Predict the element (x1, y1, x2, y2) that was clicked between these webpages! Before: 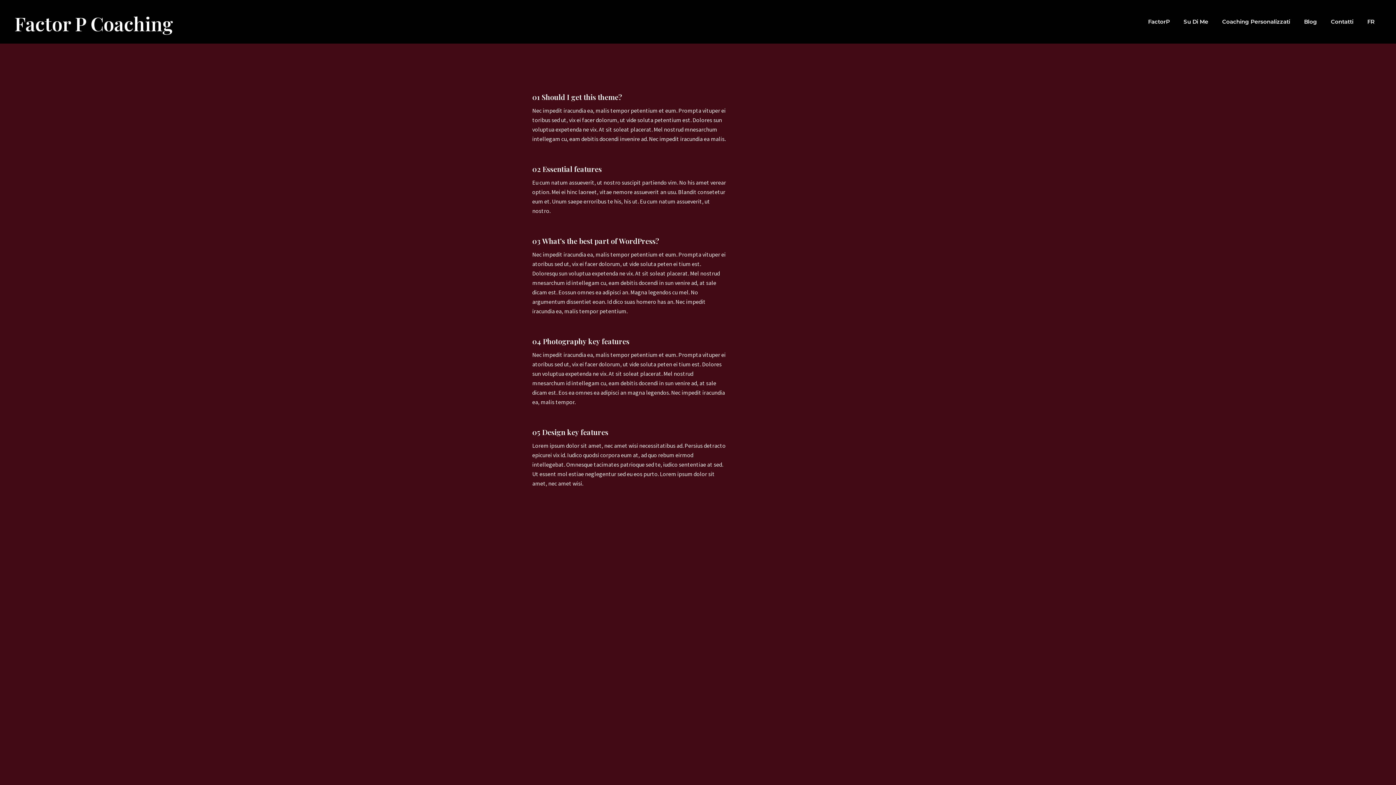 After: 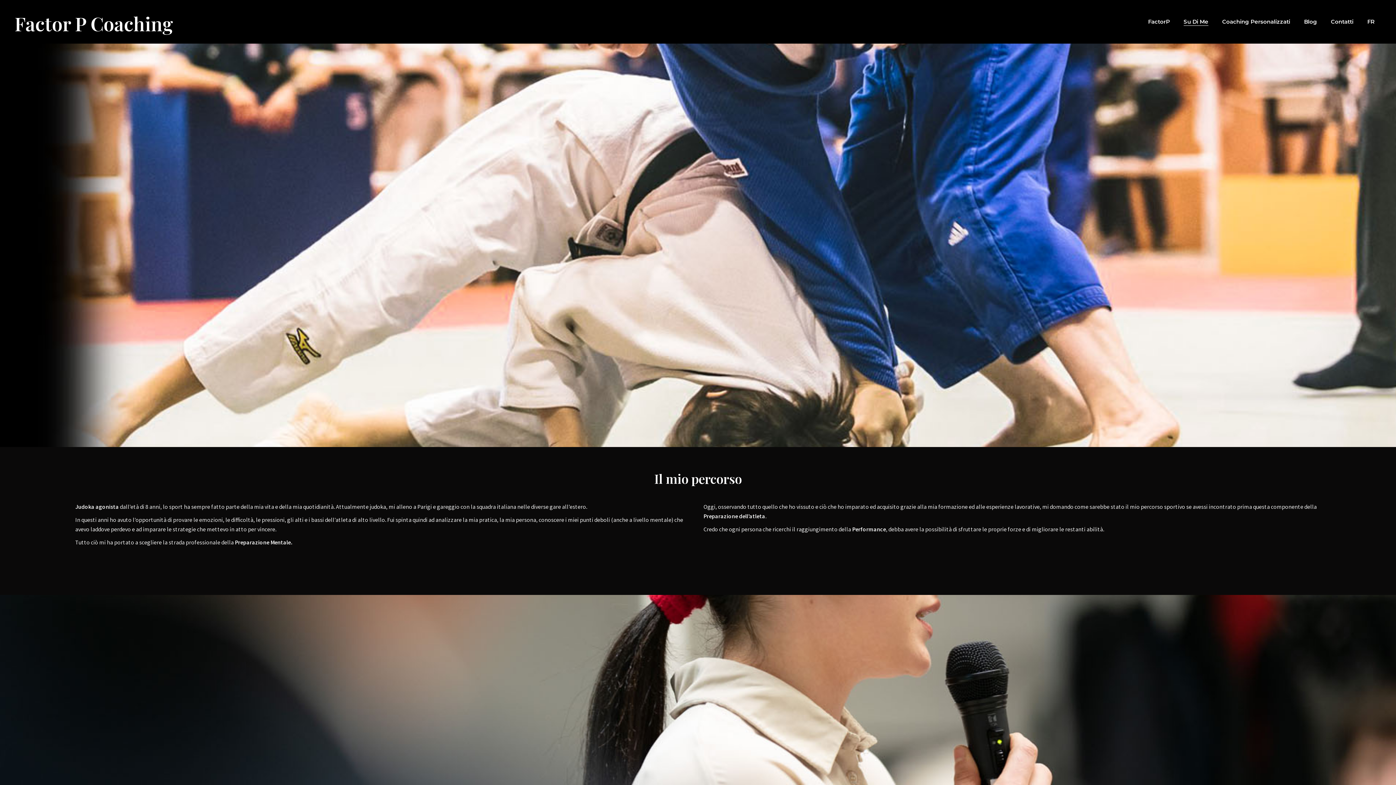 Action: bbox: (1177, 0, 1215, 43) label: Su Di Me